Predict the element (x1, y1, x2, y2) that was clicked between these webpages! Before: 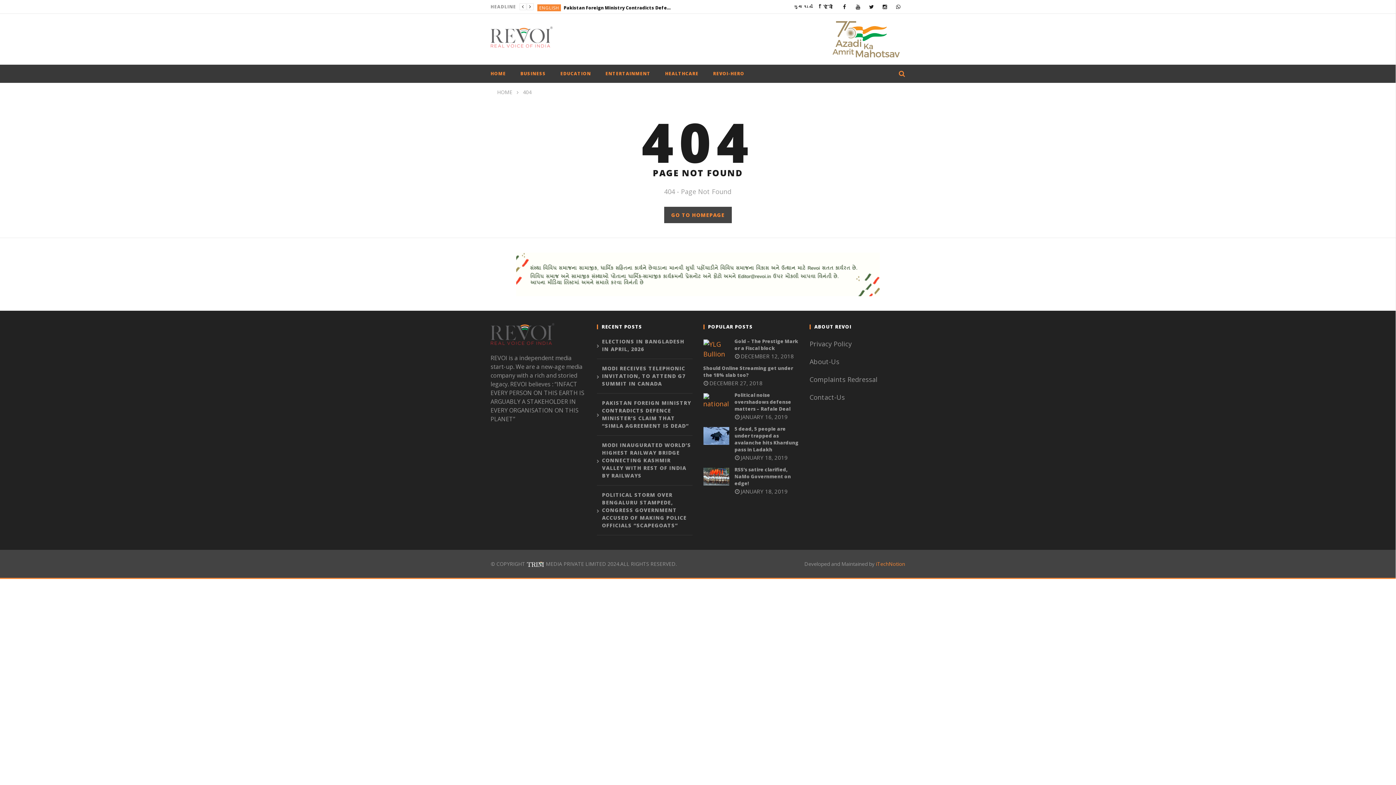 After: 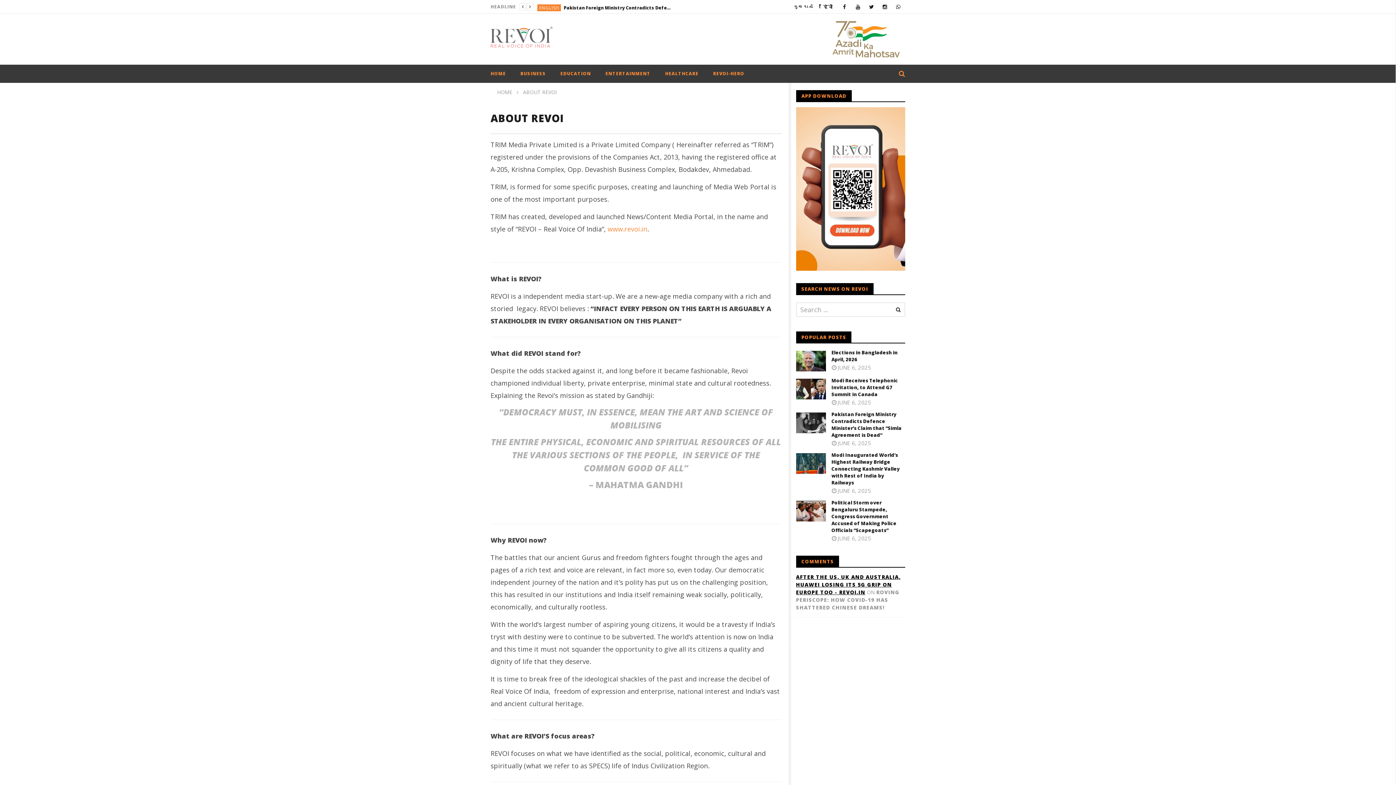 Action: bbox: (809, 357, 841, 366) label: About-Us 